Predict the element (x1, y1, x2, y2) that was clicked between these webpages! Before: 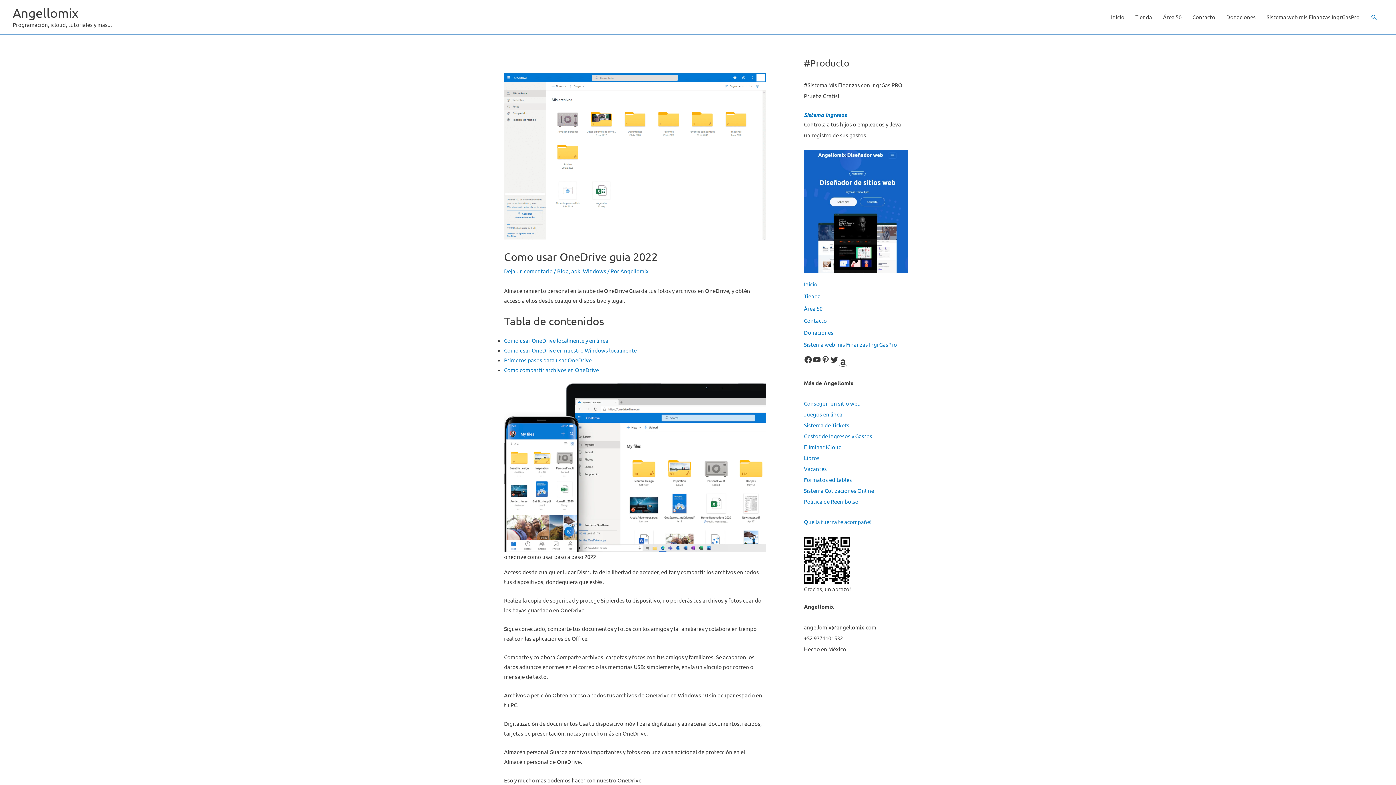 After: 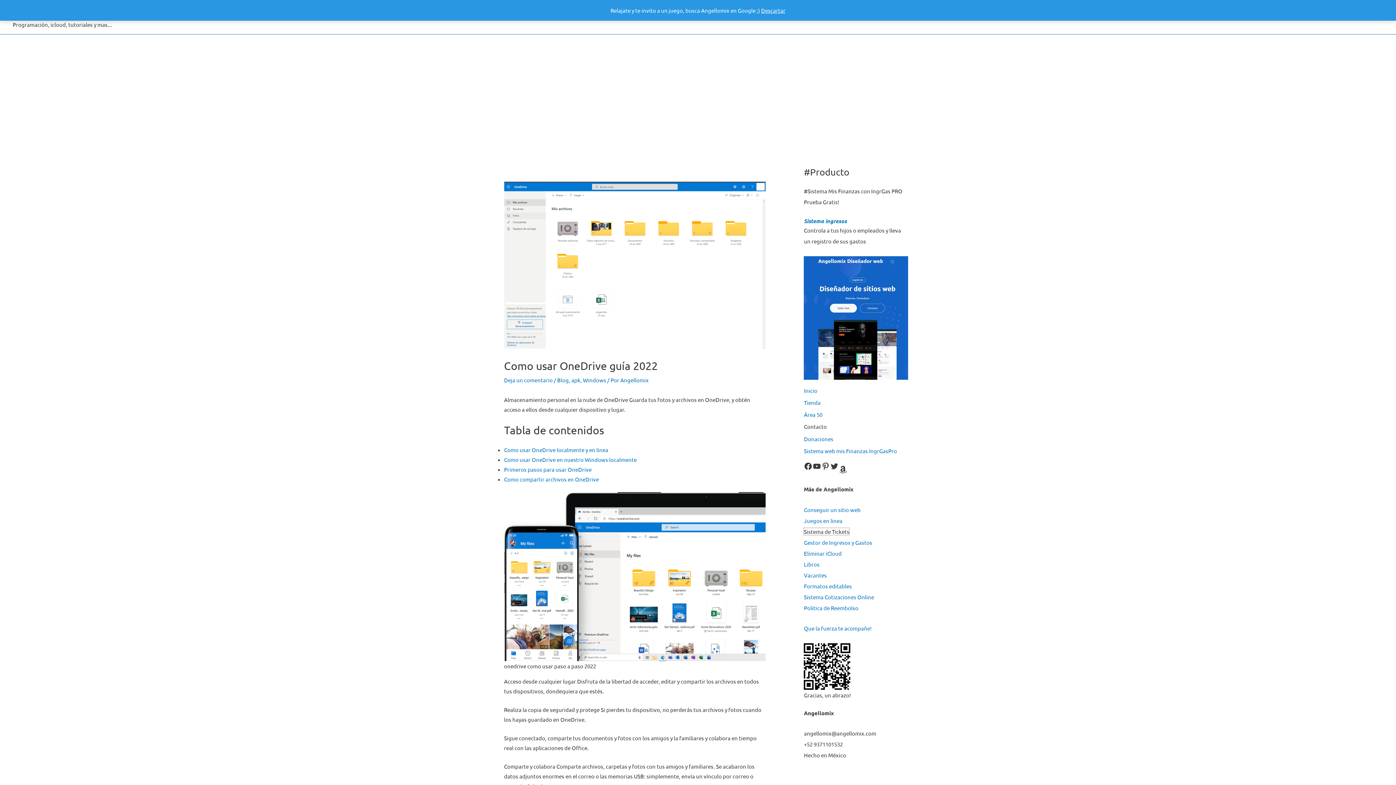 Action: bbox: (804, 421, 849, 428) label: Sistema de Tickets